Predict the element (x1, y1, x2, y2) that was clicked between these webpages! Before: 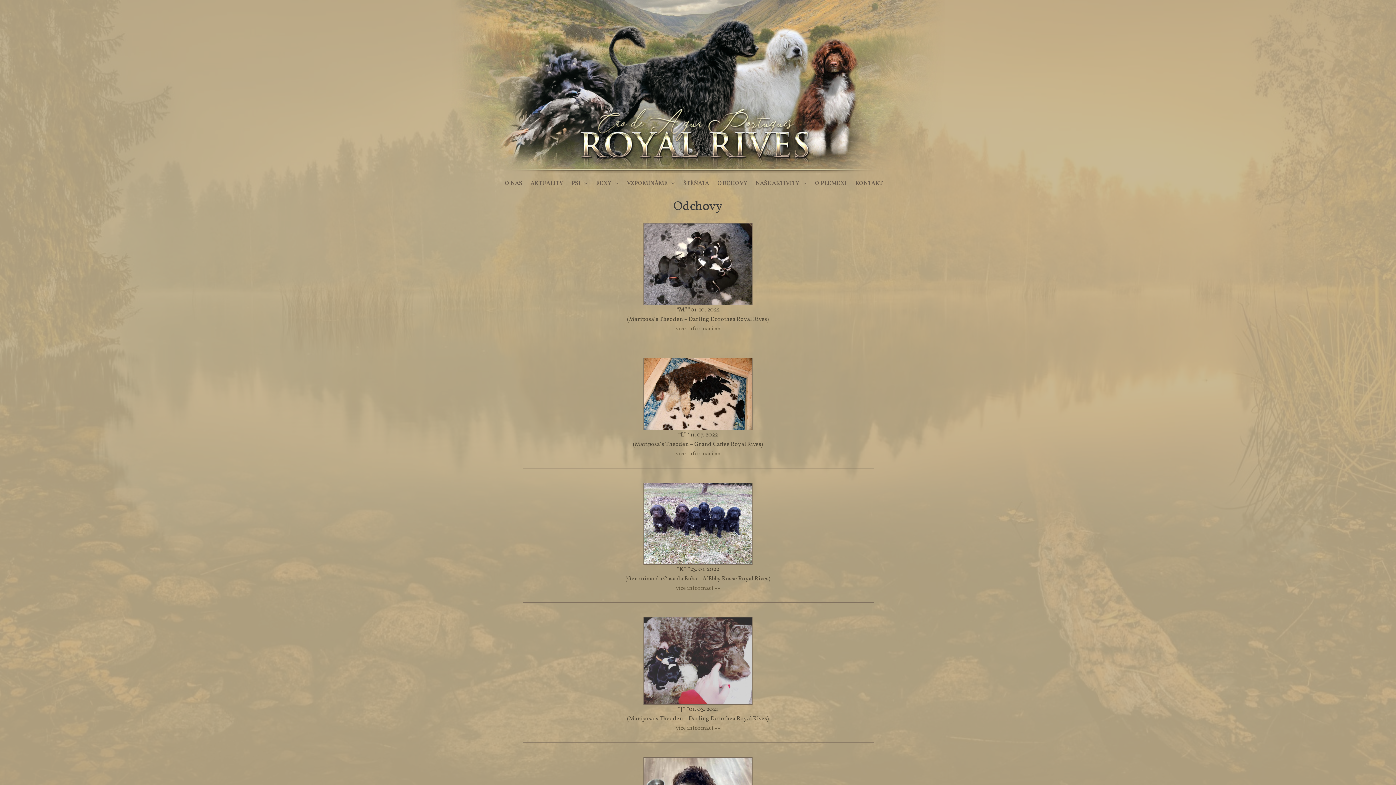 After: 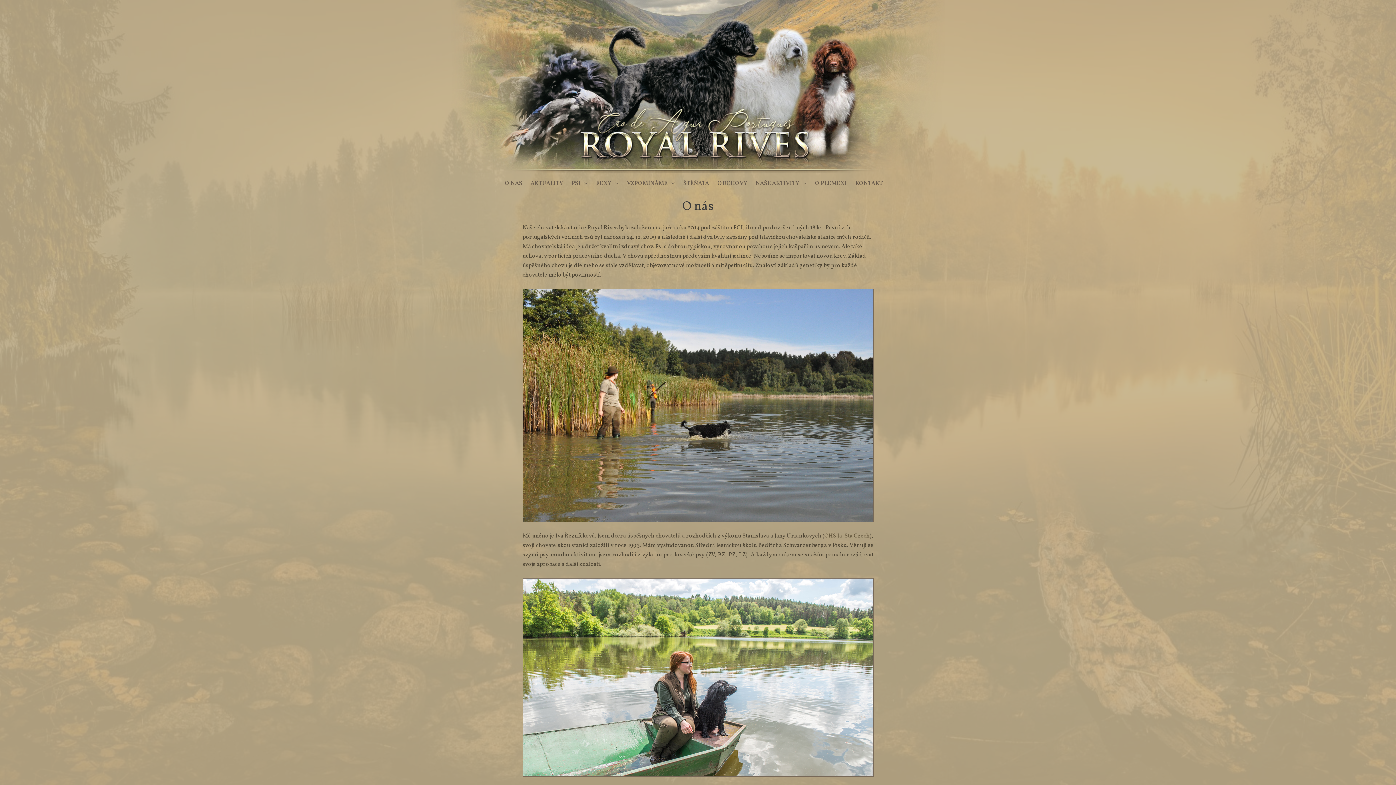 Action: bbox: (450, 82, 945, 90)